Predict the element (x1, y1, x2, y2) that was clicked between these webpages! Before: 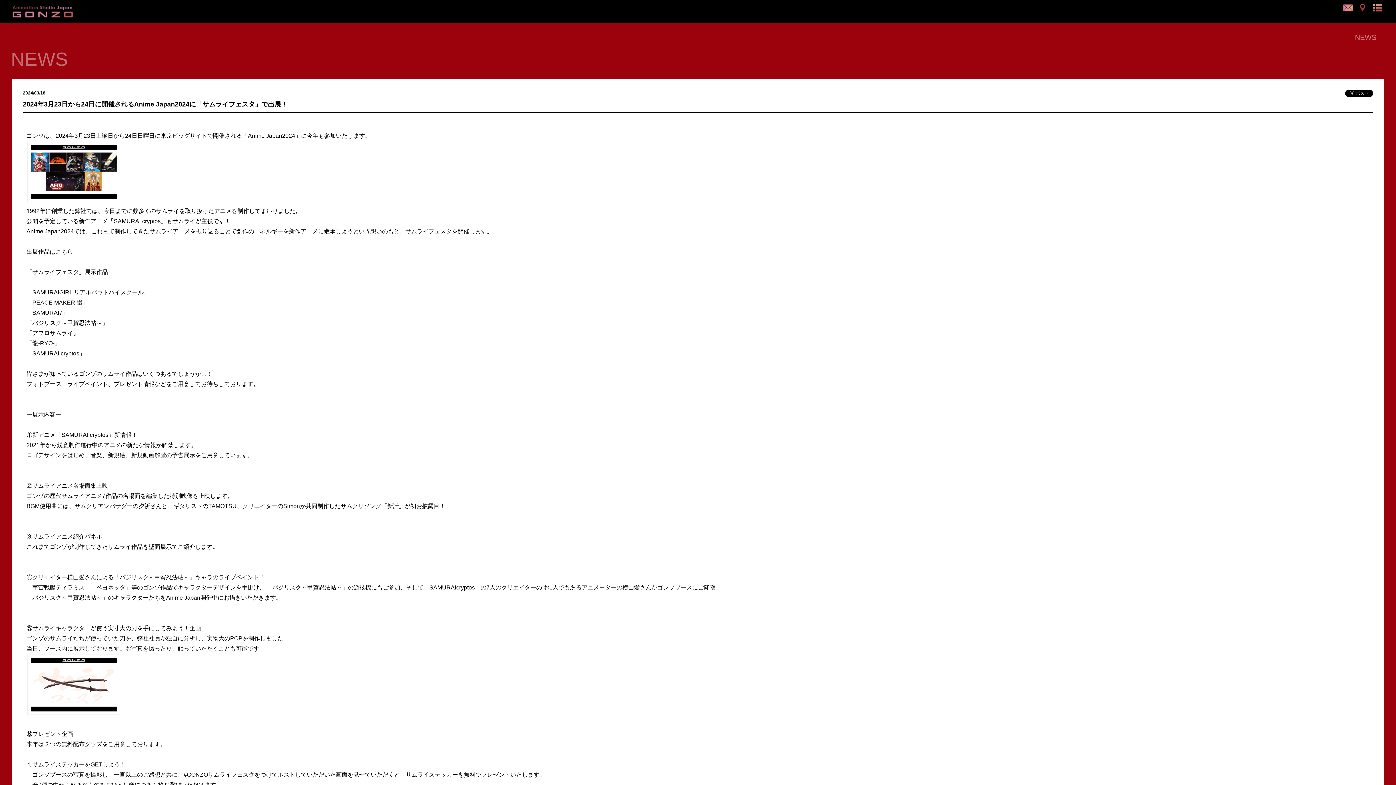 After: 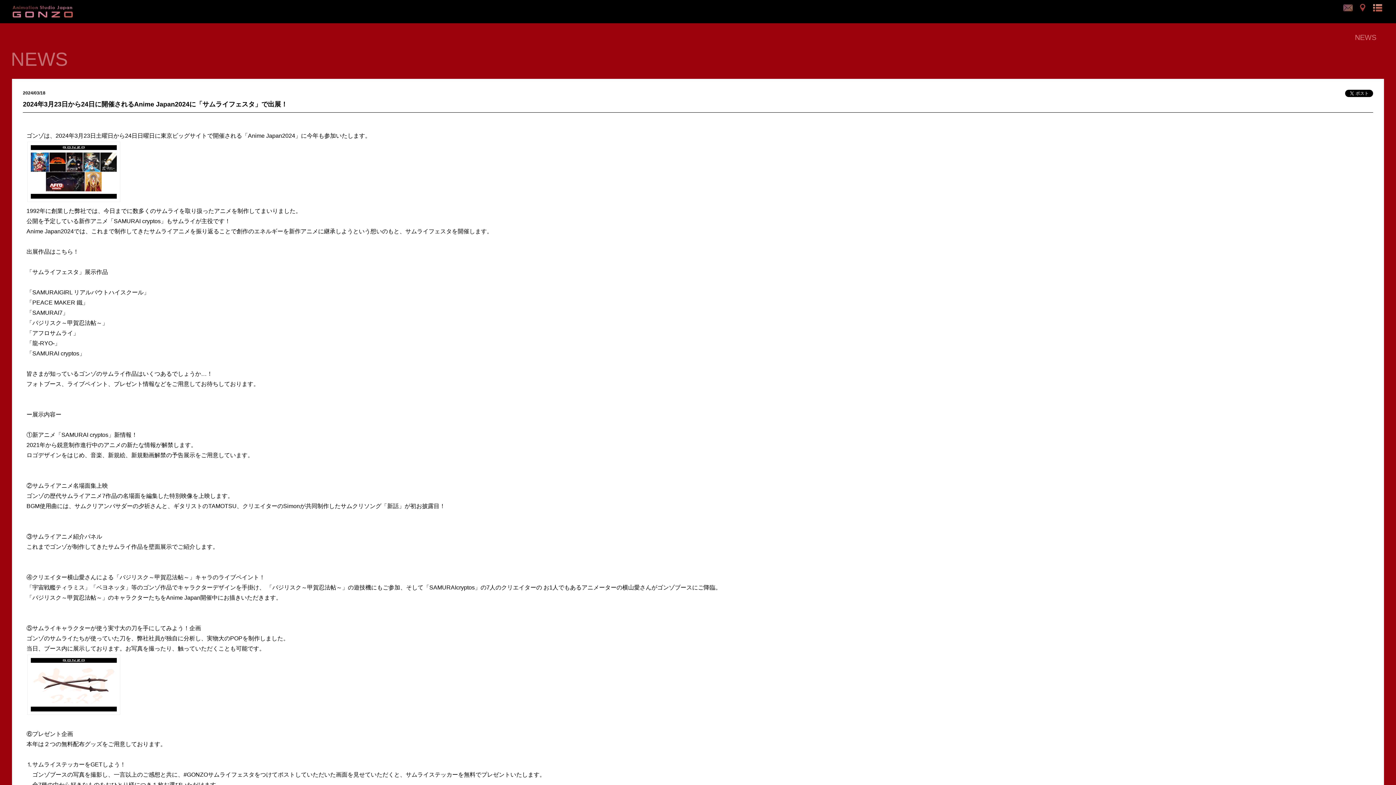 Action: label:   bbox: (1342, 6, 1355, 13)